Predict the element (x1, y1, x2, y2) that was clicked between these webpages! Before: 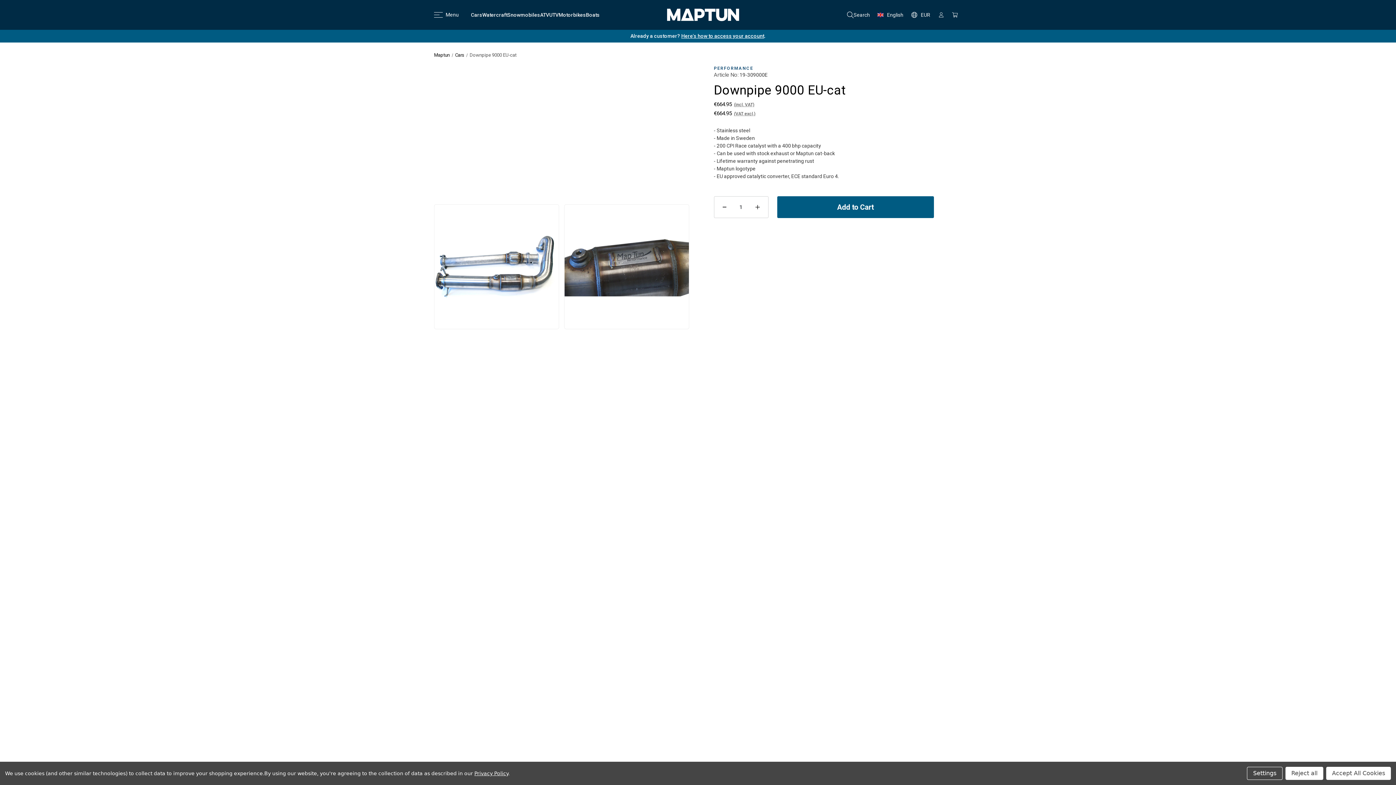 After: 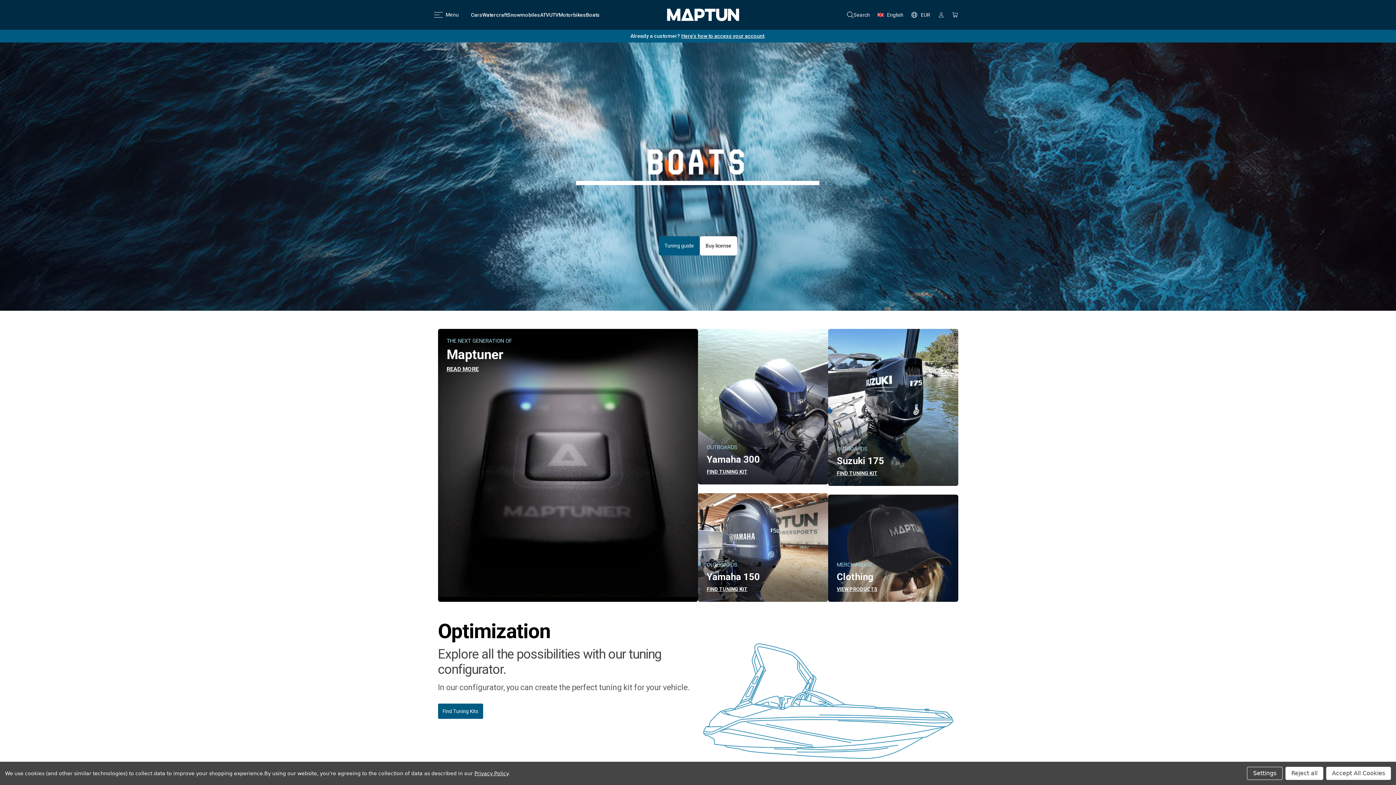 Action: bbox: (586, 12, 599, 17) label: Boats